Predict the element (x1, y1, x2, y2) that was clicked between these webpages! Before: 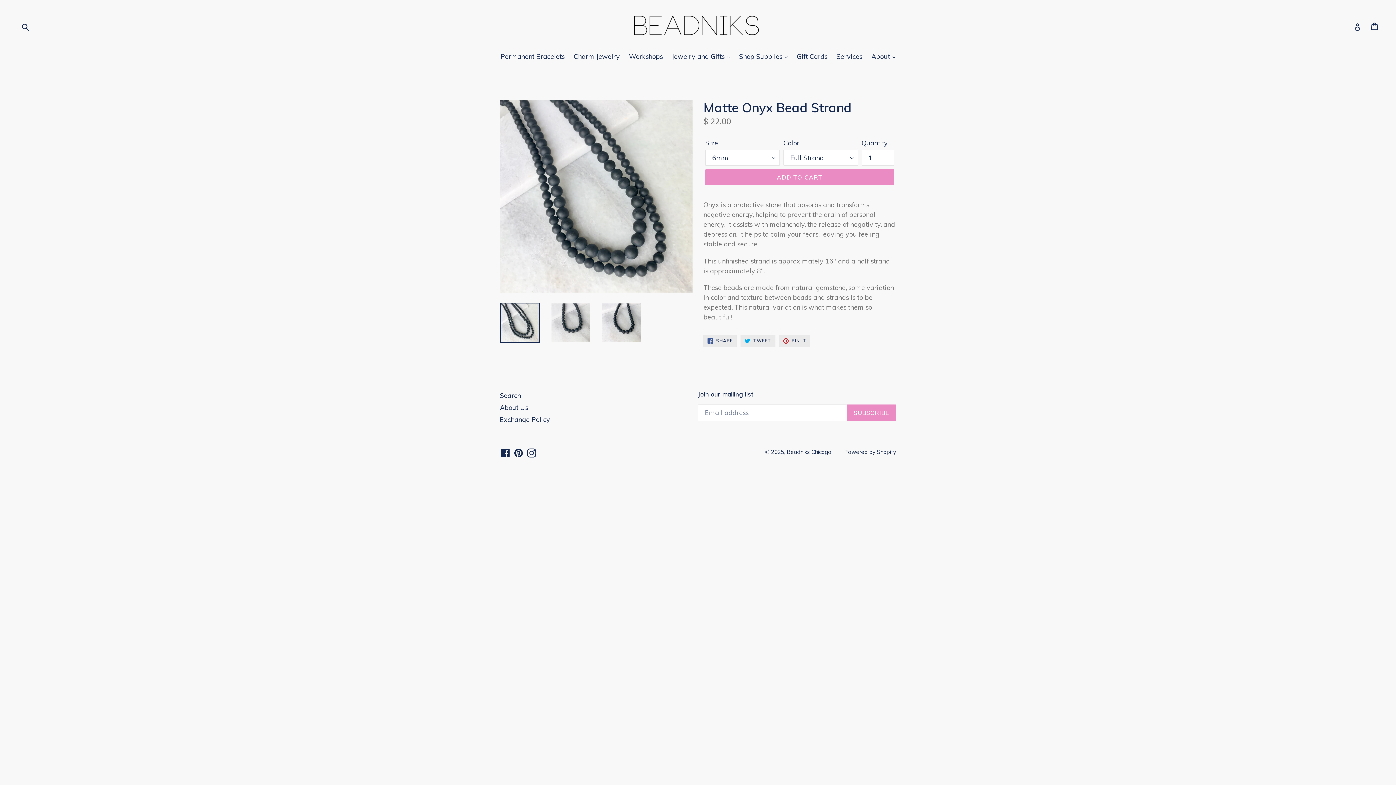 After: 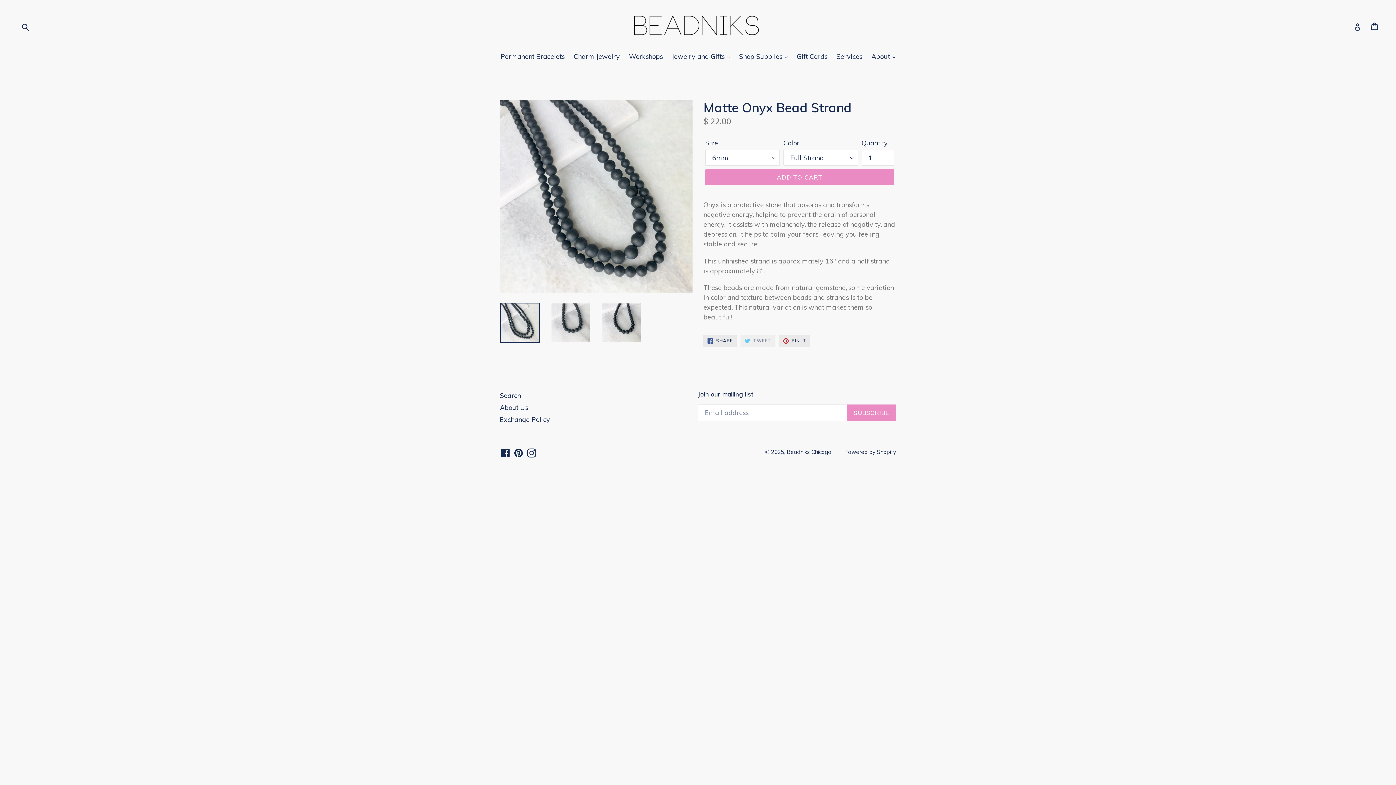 Action: bbox: (740, 335, 775, 347) label:  TWEET
TWEET ON TWITTER